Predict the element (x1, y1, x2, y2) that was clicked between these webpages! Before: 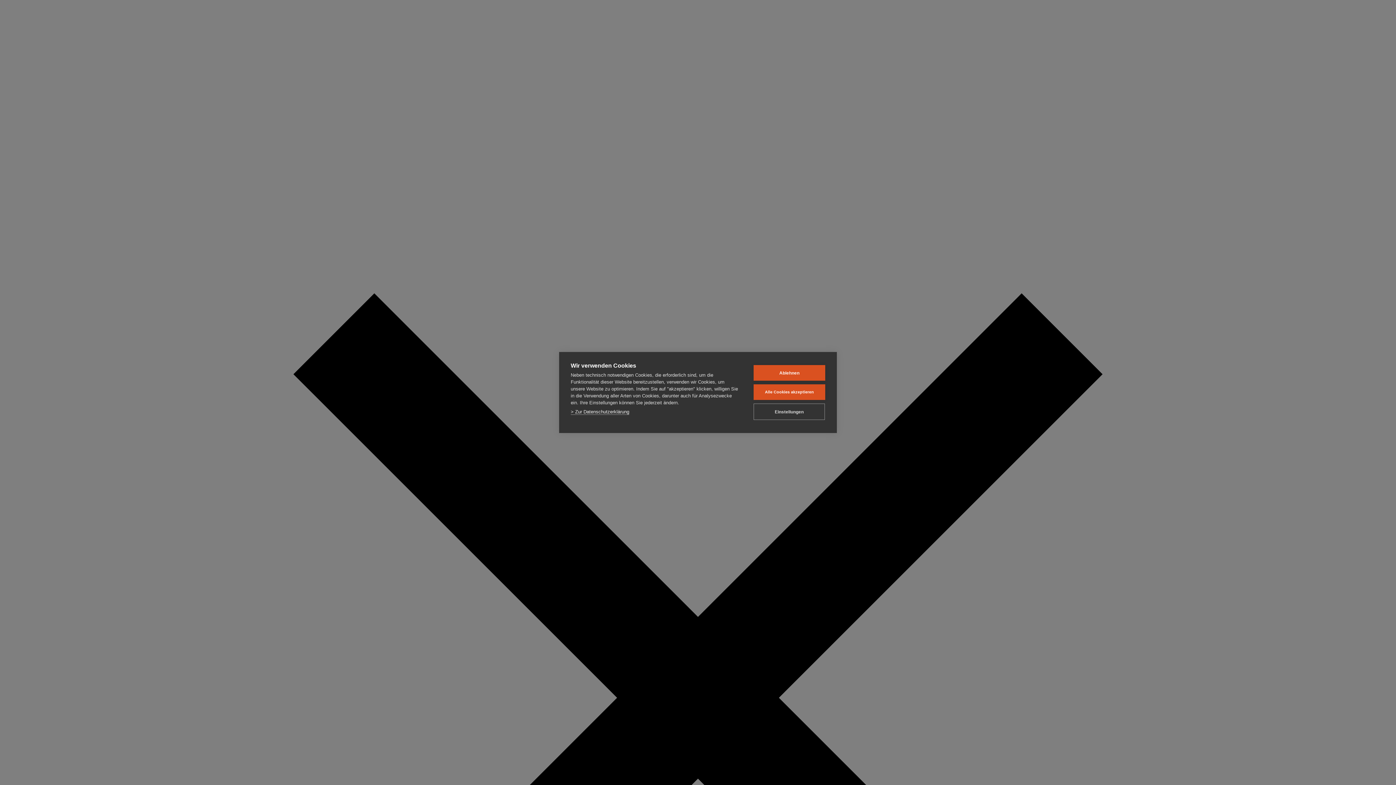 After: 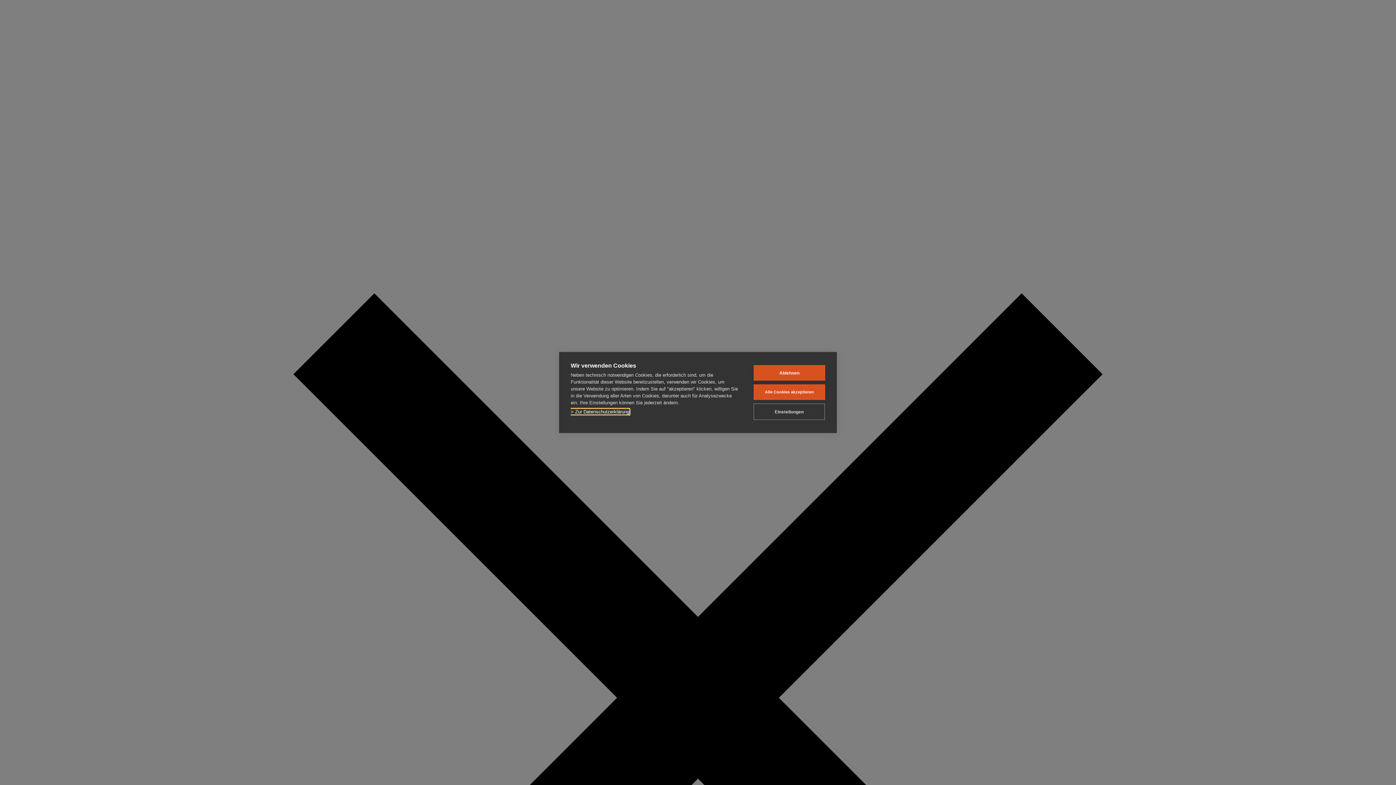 Action: label: > Zur Datenschutzerklärung bbox: (570, 409, 629, 415)